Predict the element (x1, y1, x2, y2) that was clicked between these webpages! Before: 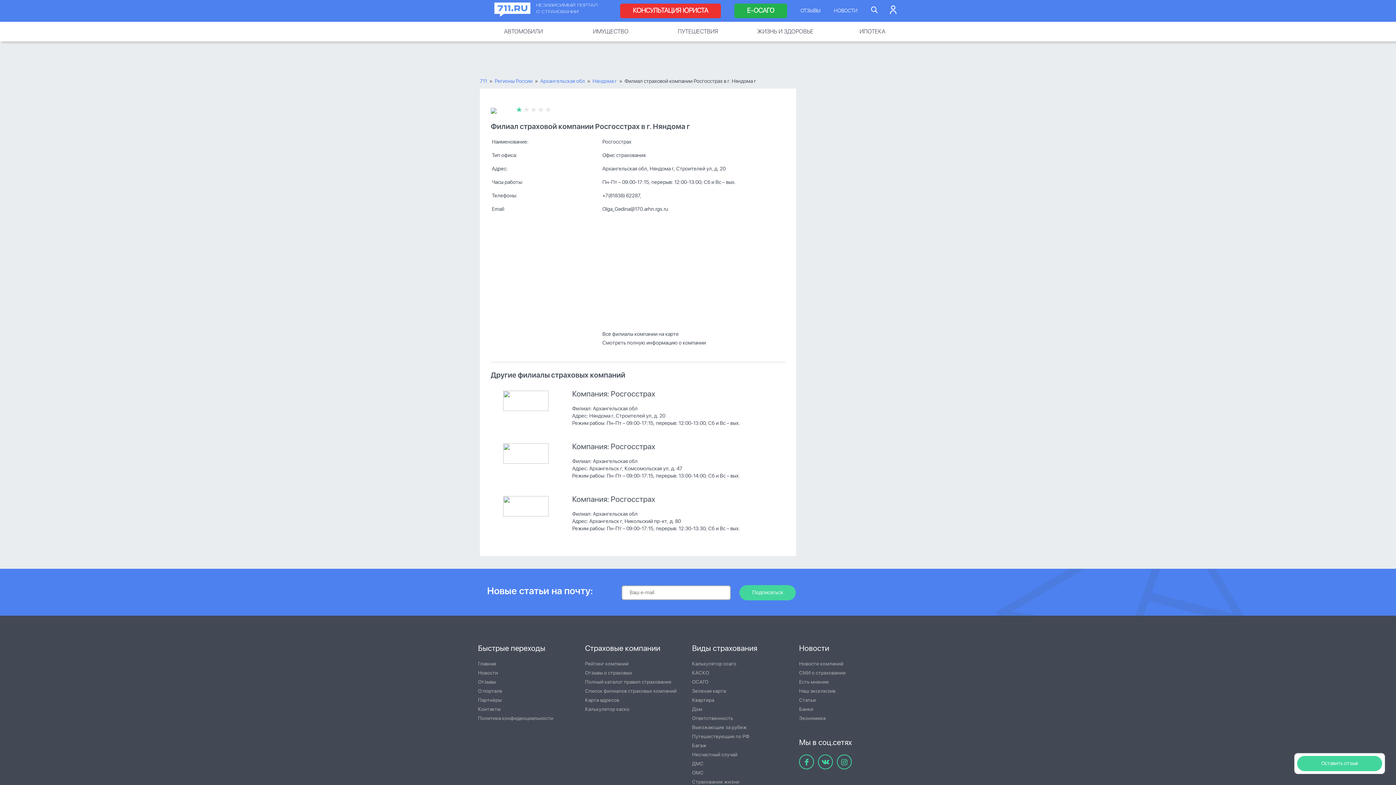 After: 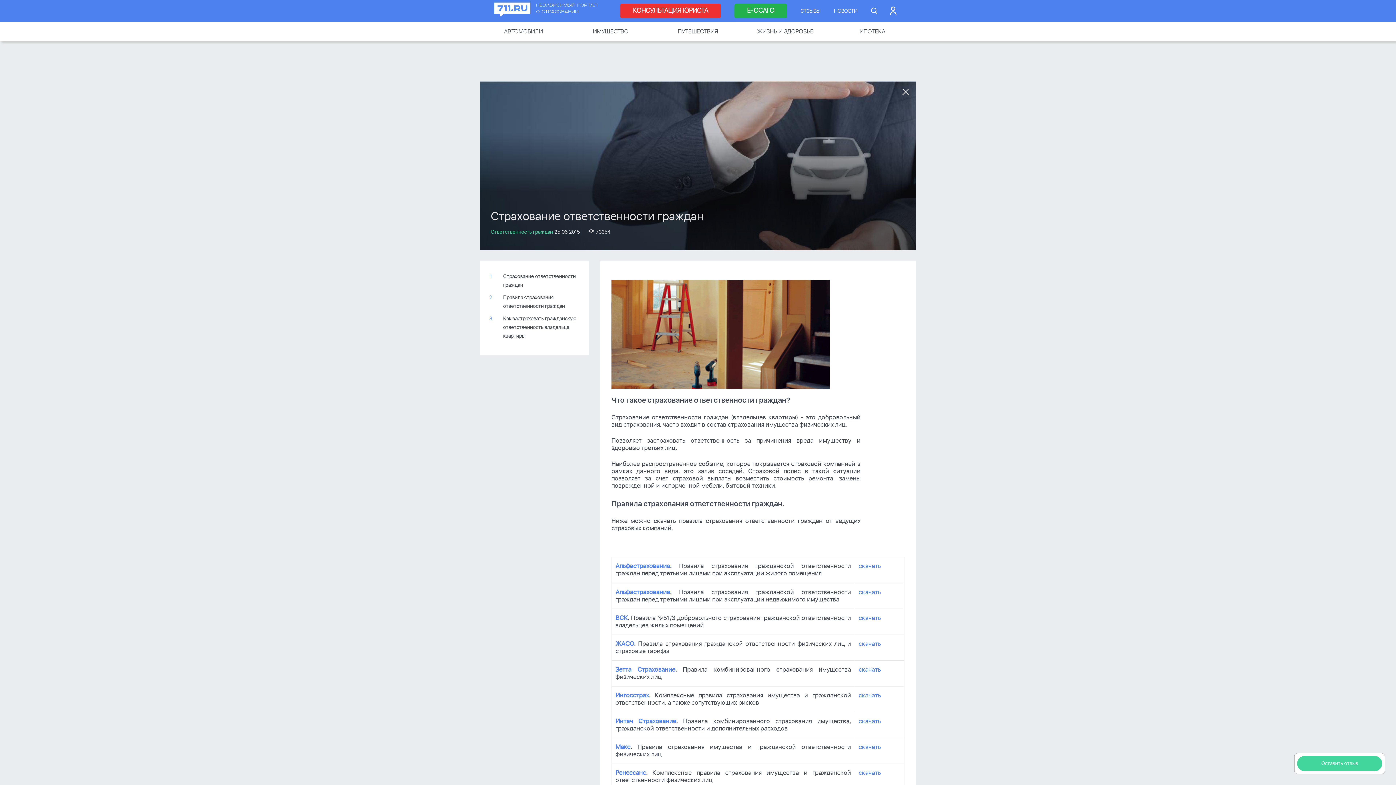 Action: bbox: (692, 716, 733, 721) label: Ответственность